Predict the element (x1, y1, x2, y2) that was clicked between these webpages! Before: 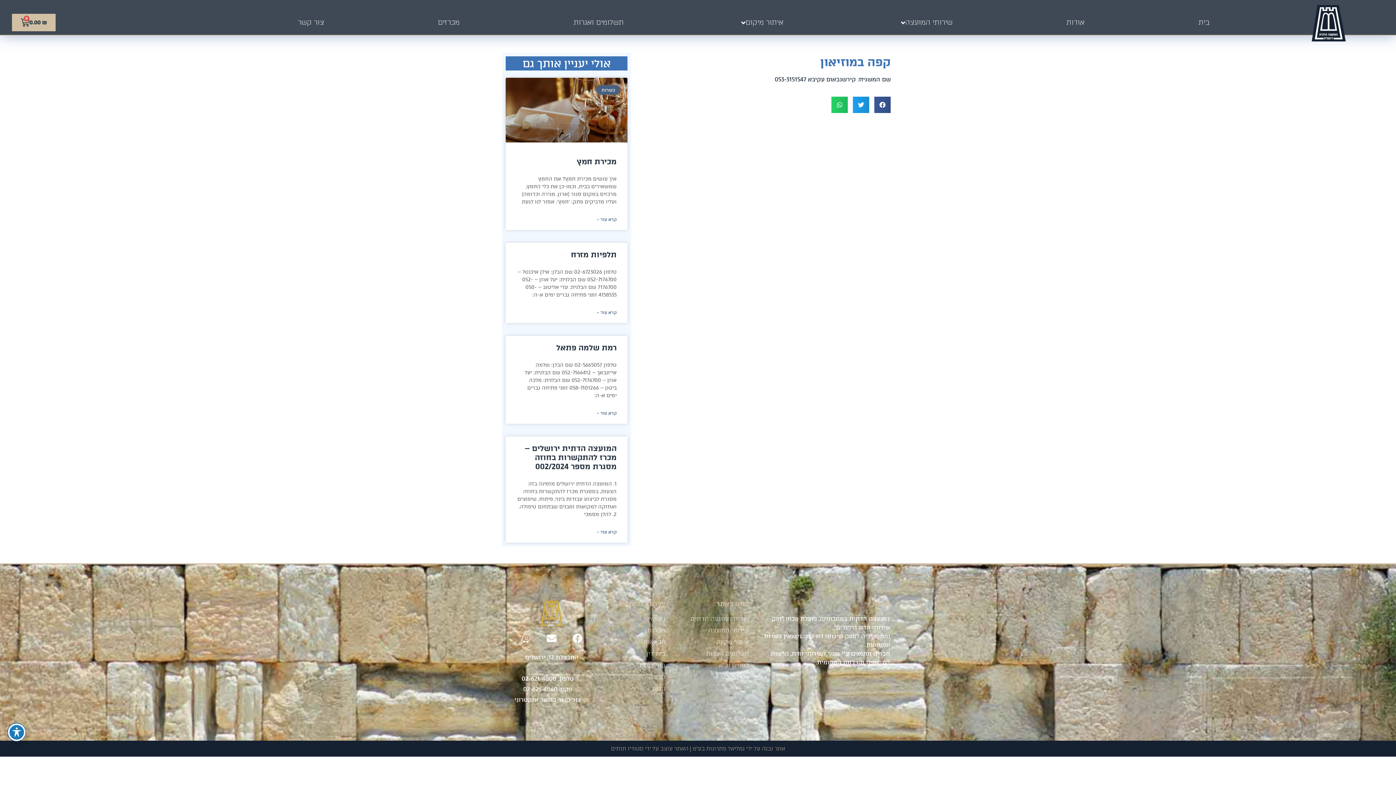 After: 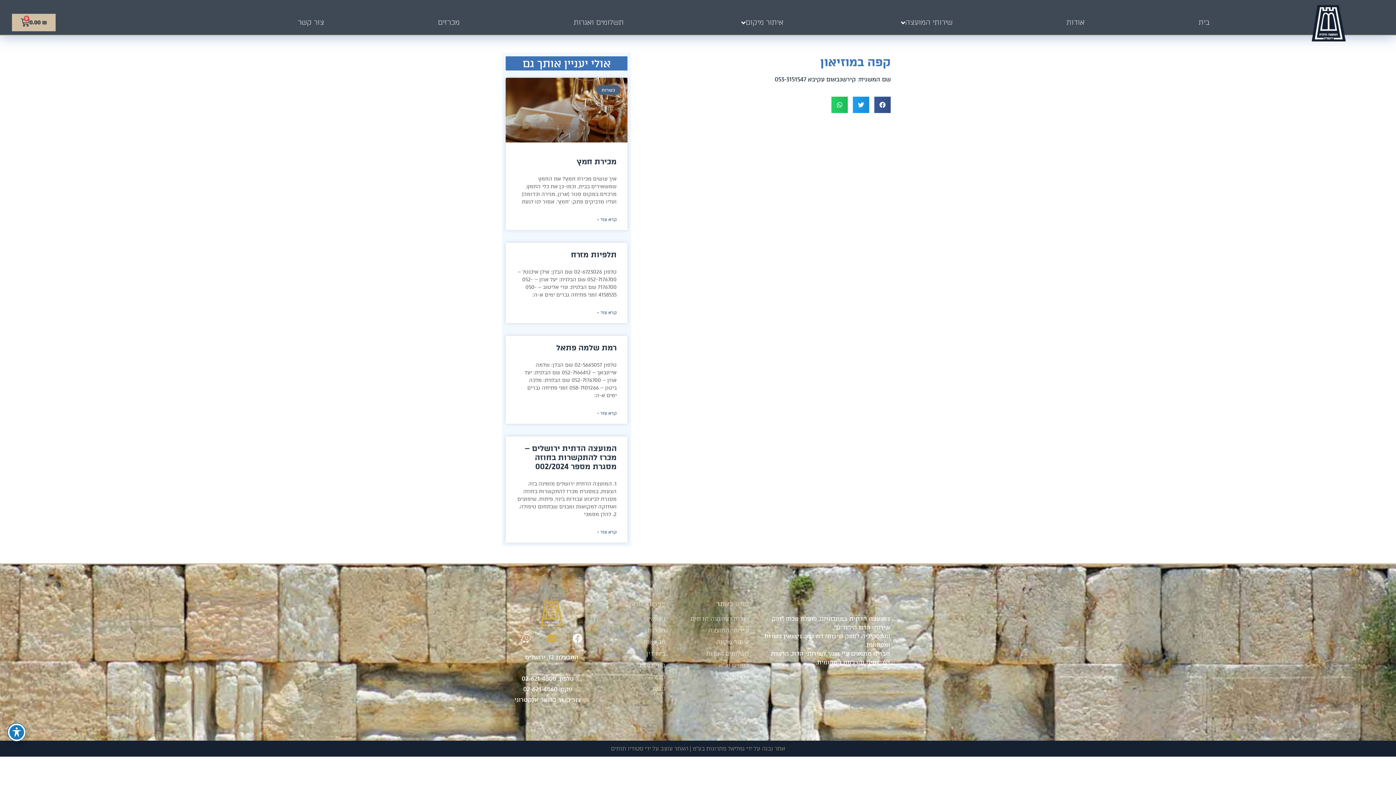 Action: bbox: (547, 633, 556, 643) label: Envelope